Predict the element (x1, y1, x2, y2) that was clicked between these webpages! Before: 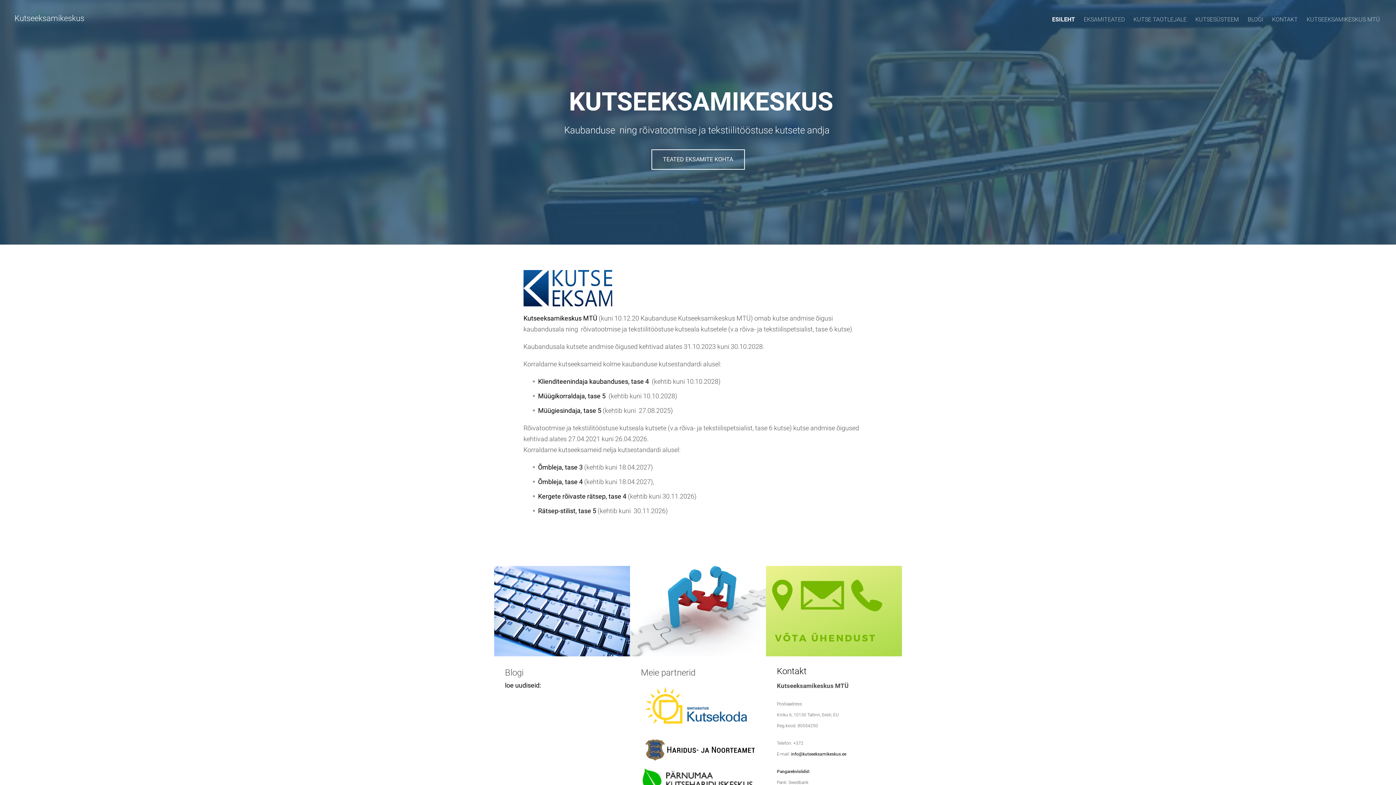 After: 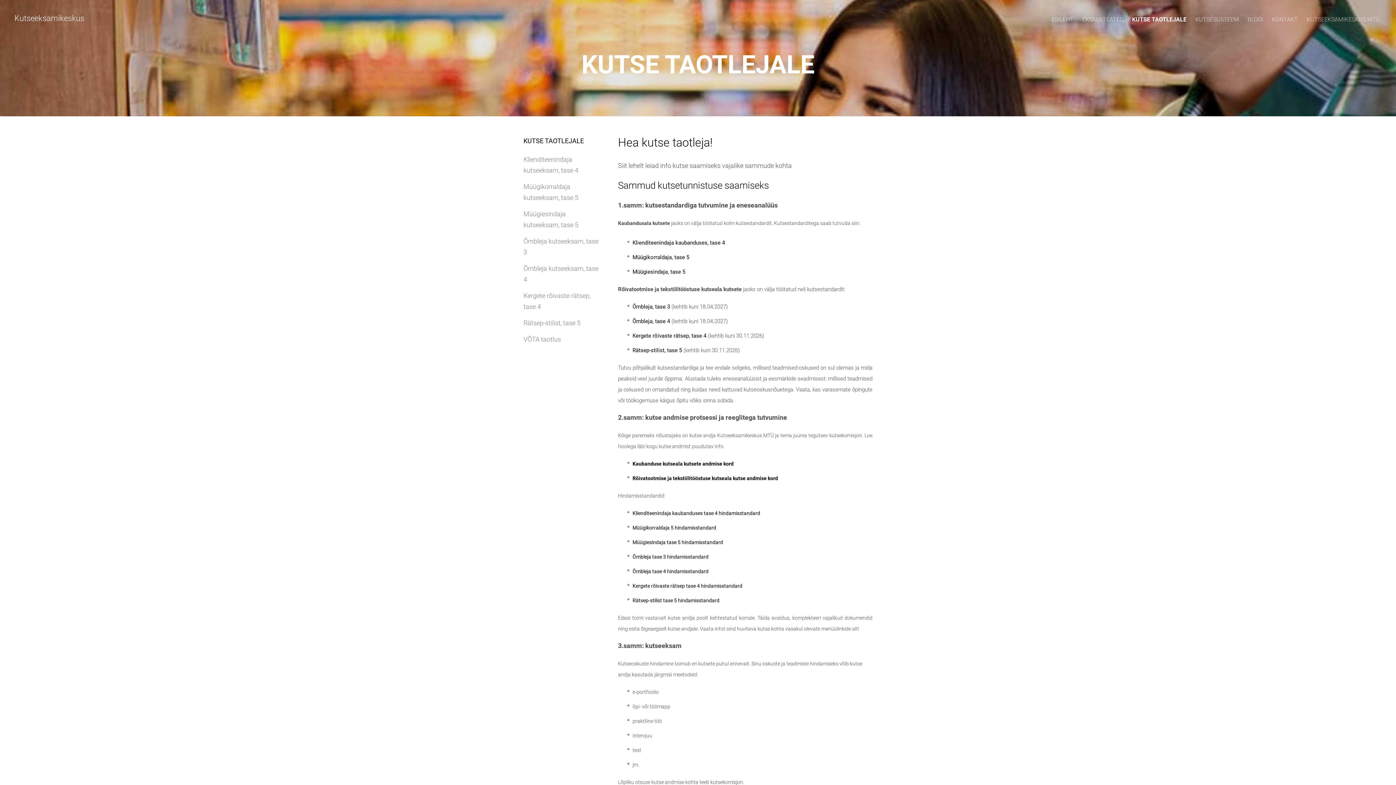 Action: label: KUTSE TAOTLEJALE bbox: (1133, 14, 1186, 24)